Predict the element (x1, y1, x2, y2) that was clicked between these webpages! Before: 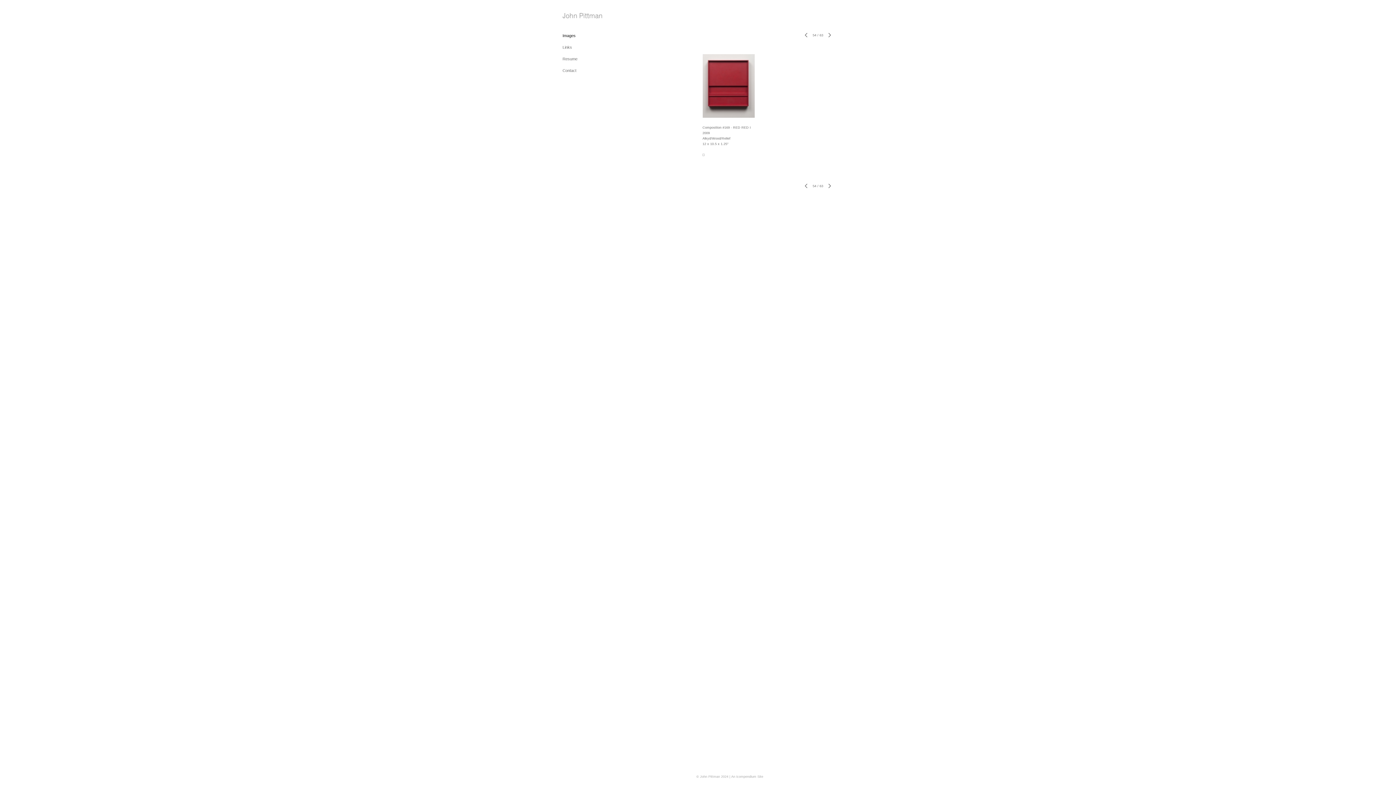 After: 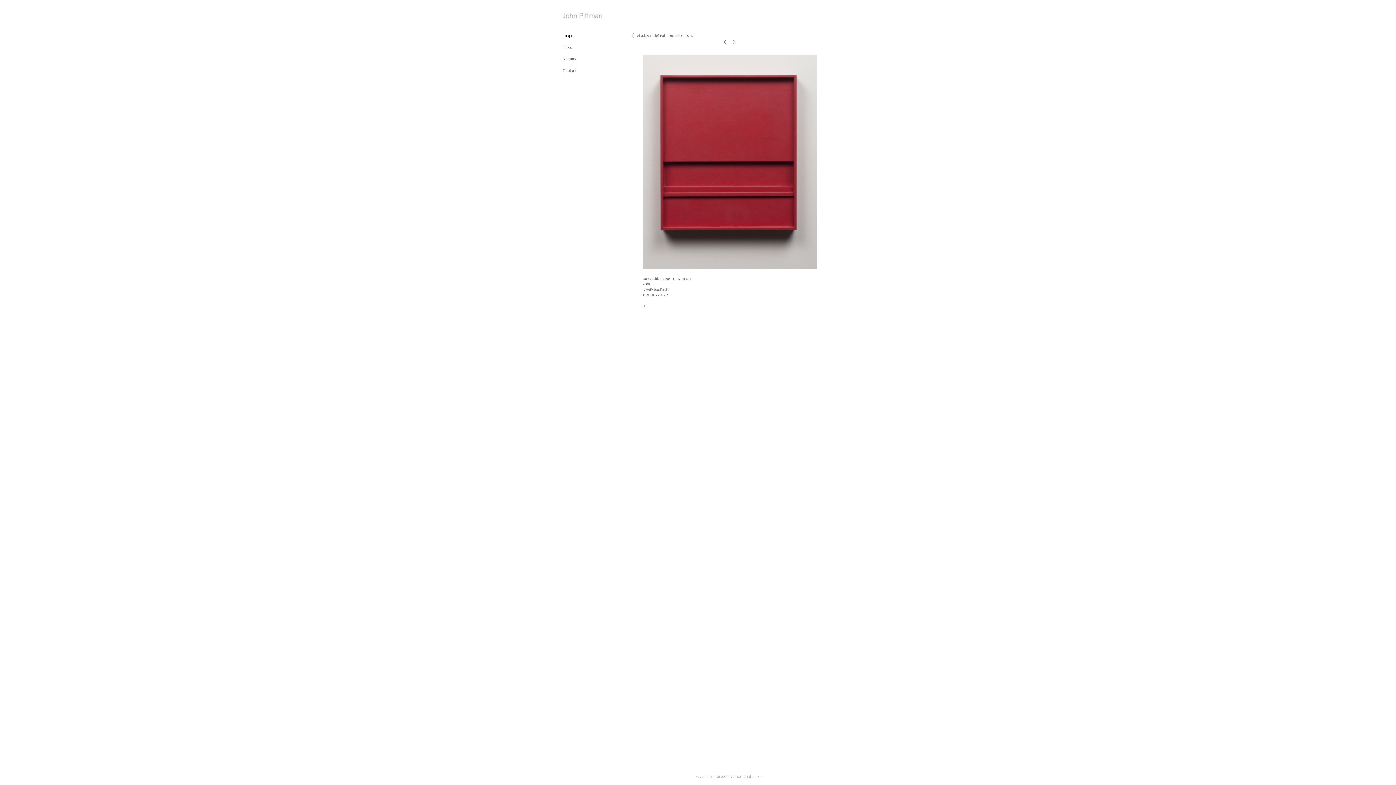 Action: bbox: (702, 54, 757, 117)